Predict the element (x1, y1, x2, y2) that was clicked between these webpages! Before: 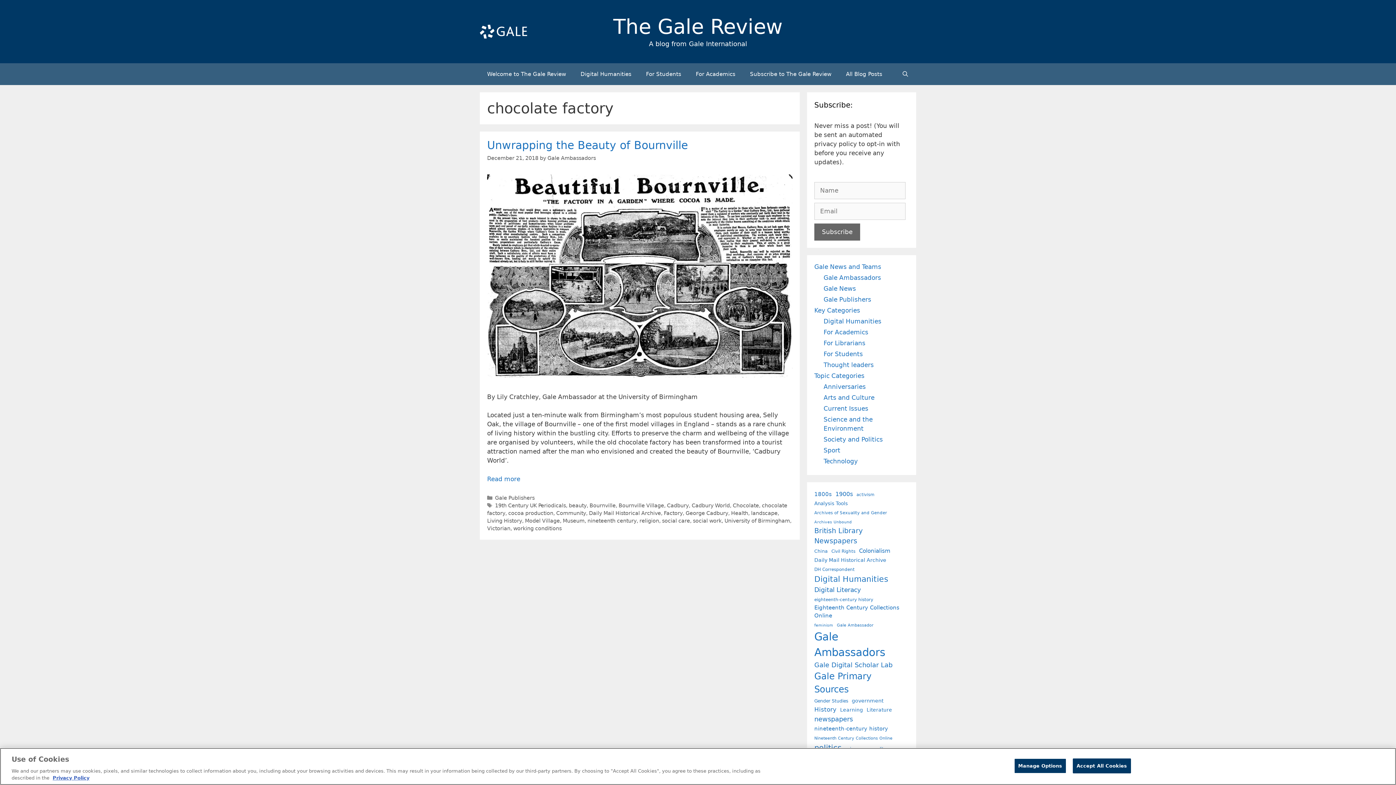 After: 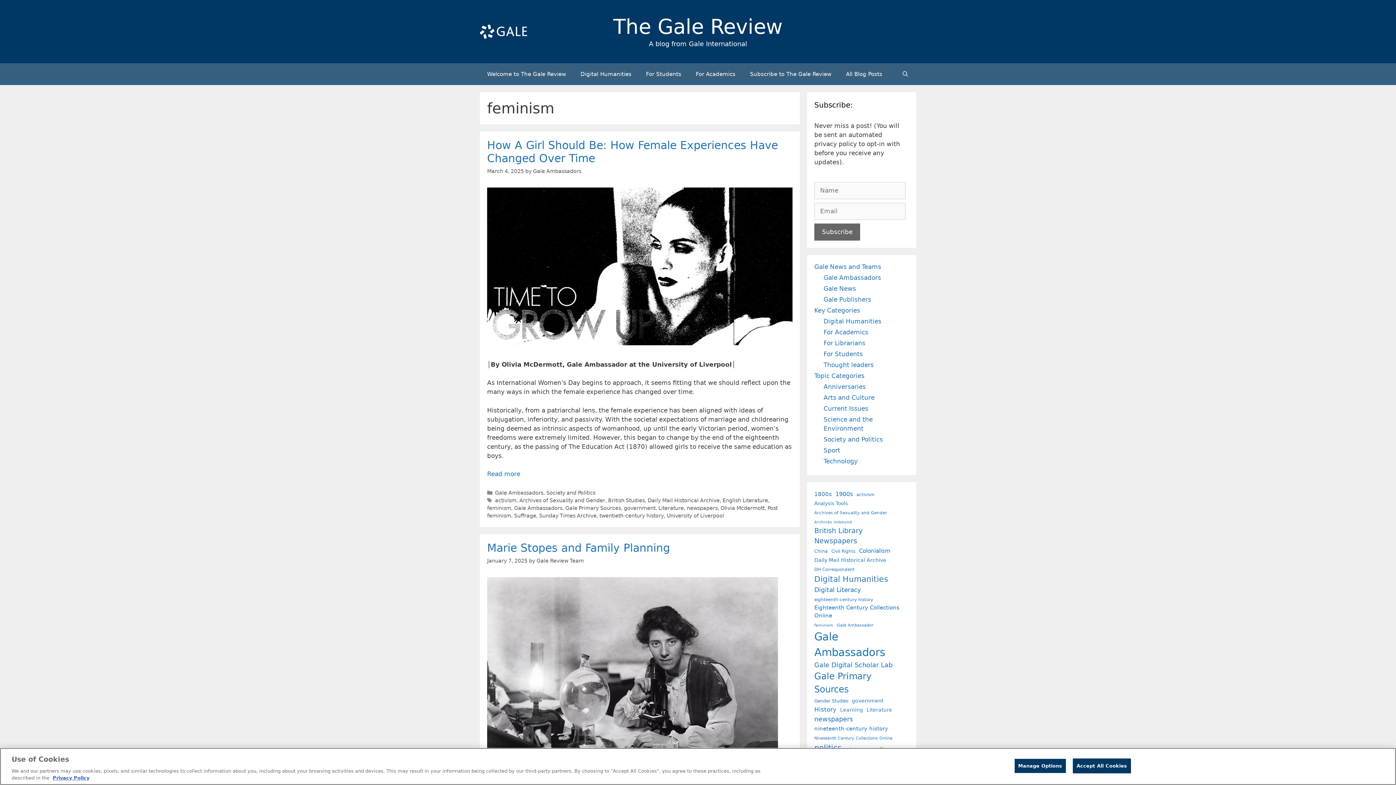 Action: bbox: (814, 623, 833, 628) label: feminism (25 items)